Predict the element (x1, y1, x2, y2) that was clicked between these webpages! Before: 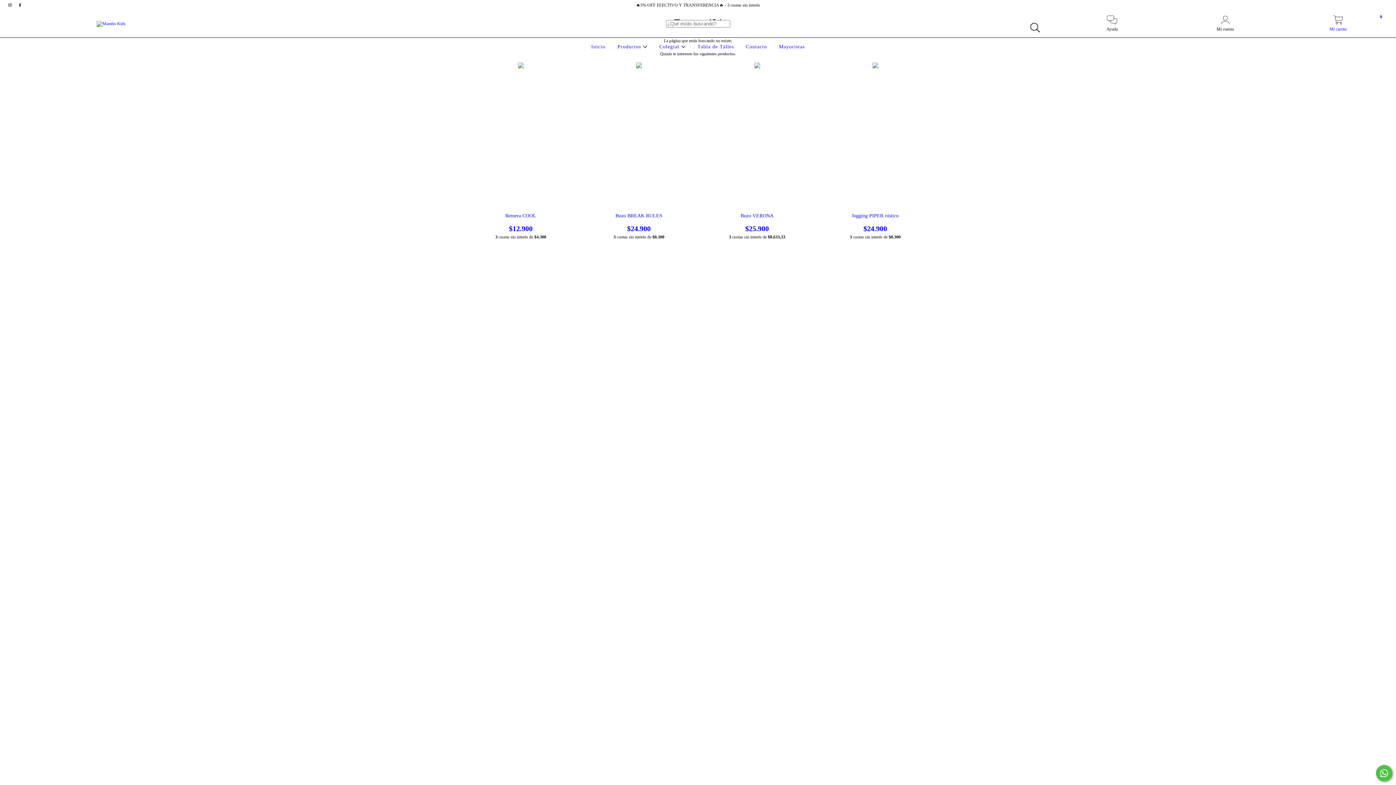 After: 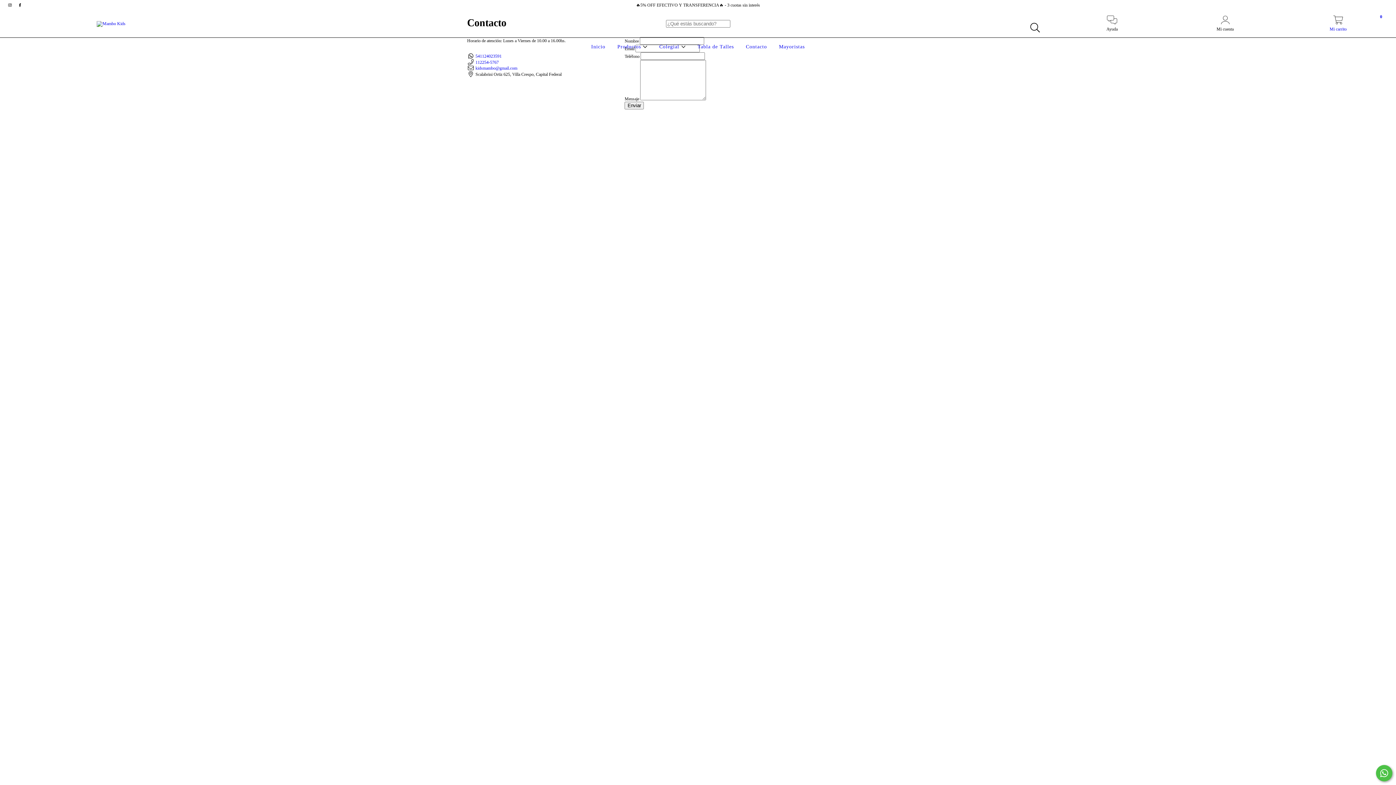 Action: bbox: (744, 44, 769, 49) label: Contacto